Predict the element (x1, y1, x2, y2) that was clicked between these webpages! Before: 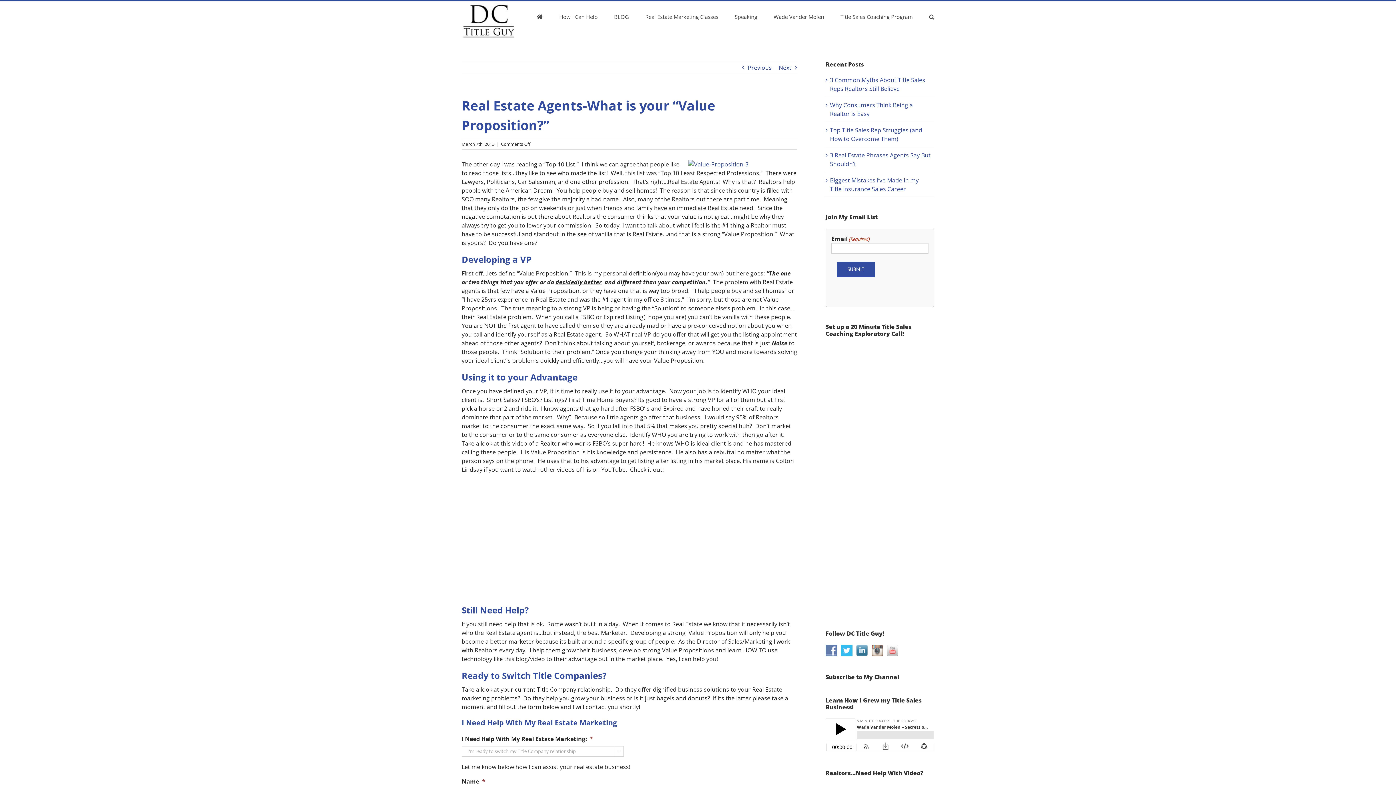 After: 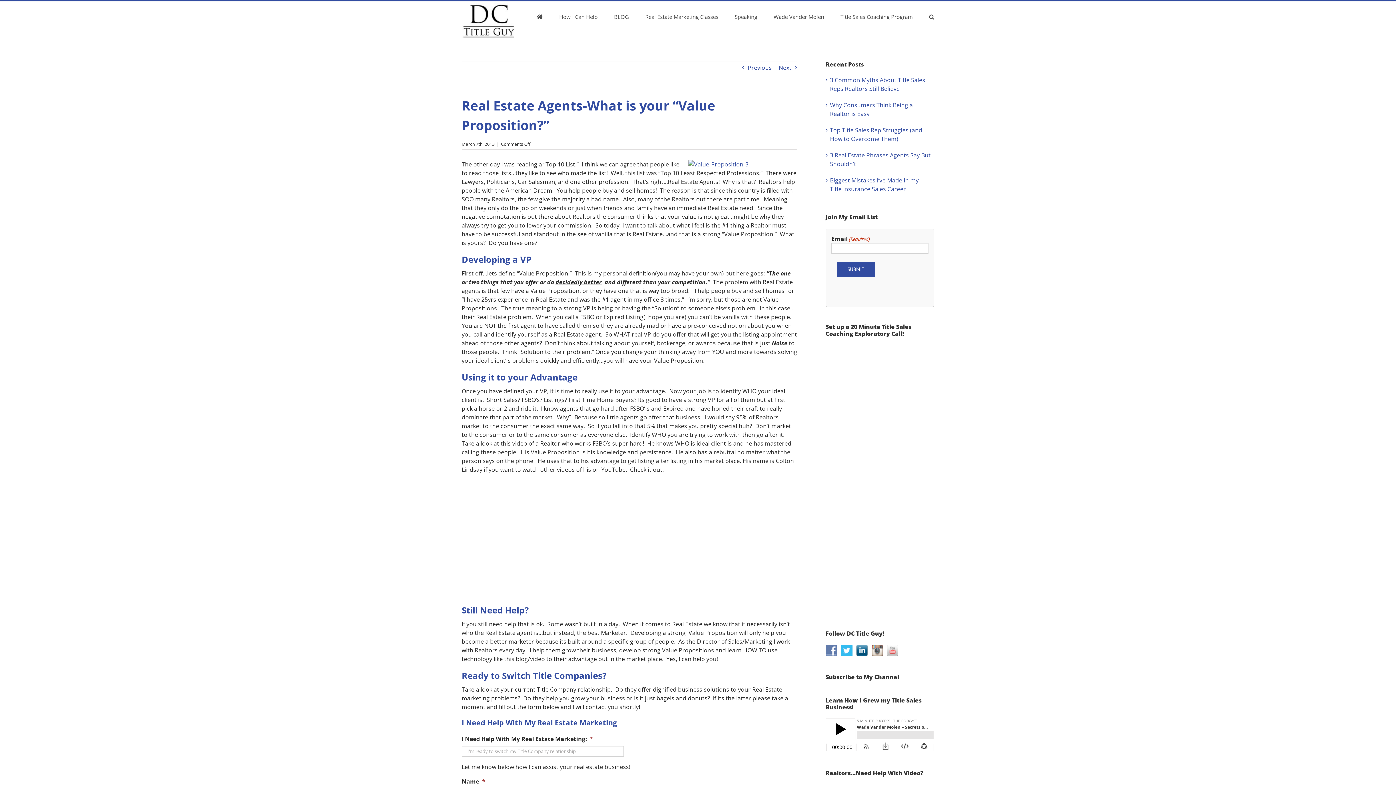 Action: bbox: (856, 646, 871, 654)